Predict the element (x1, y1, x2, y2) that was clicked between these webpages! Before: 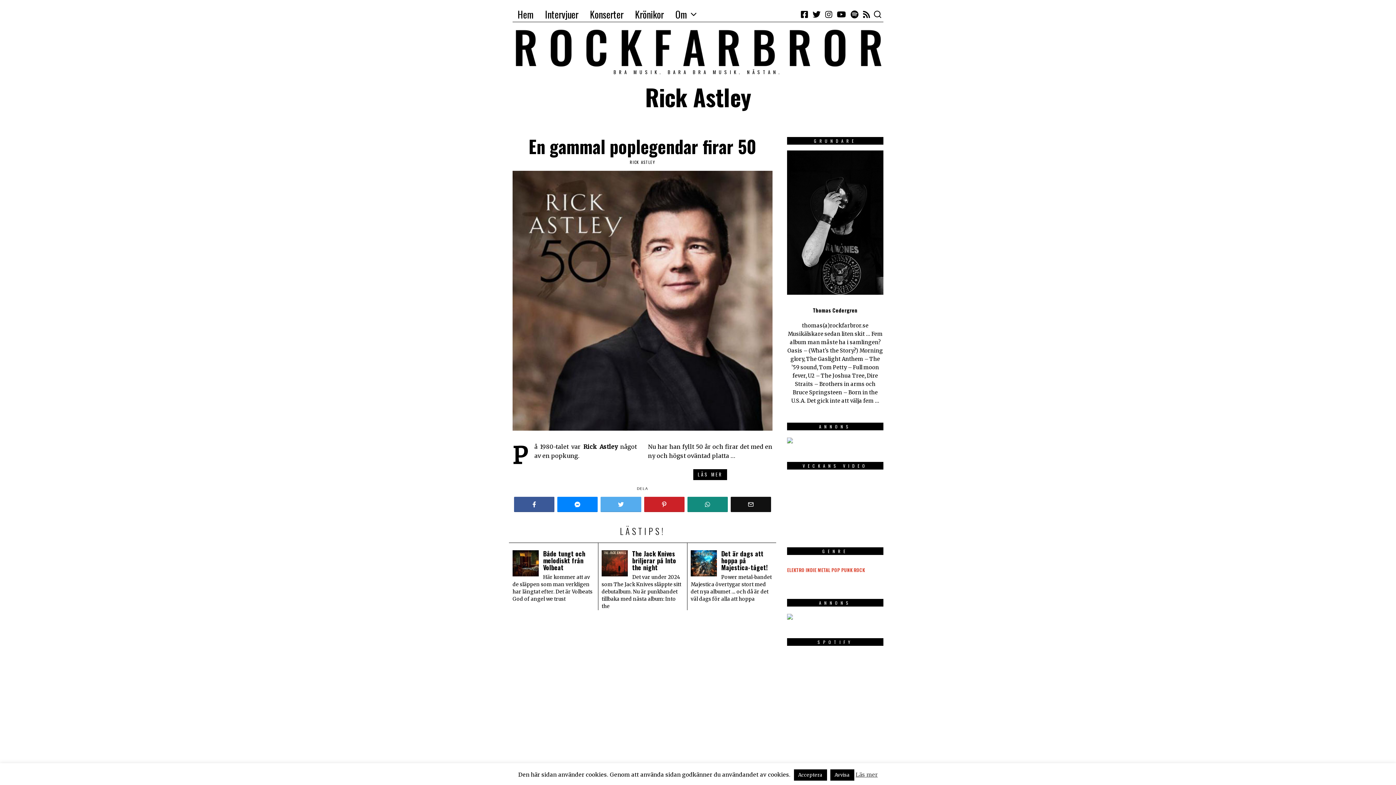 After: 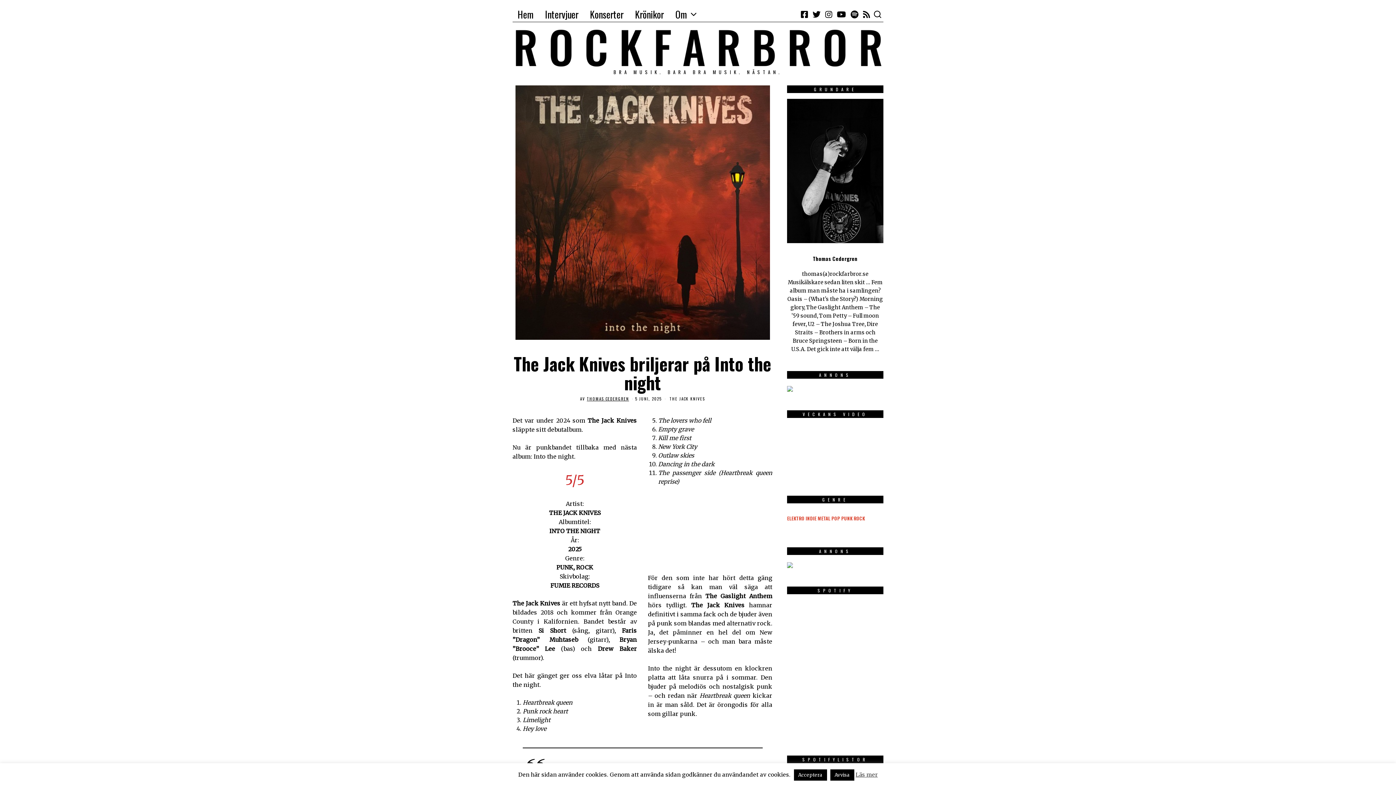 Action: bbox: (601, 550, 627, 576)